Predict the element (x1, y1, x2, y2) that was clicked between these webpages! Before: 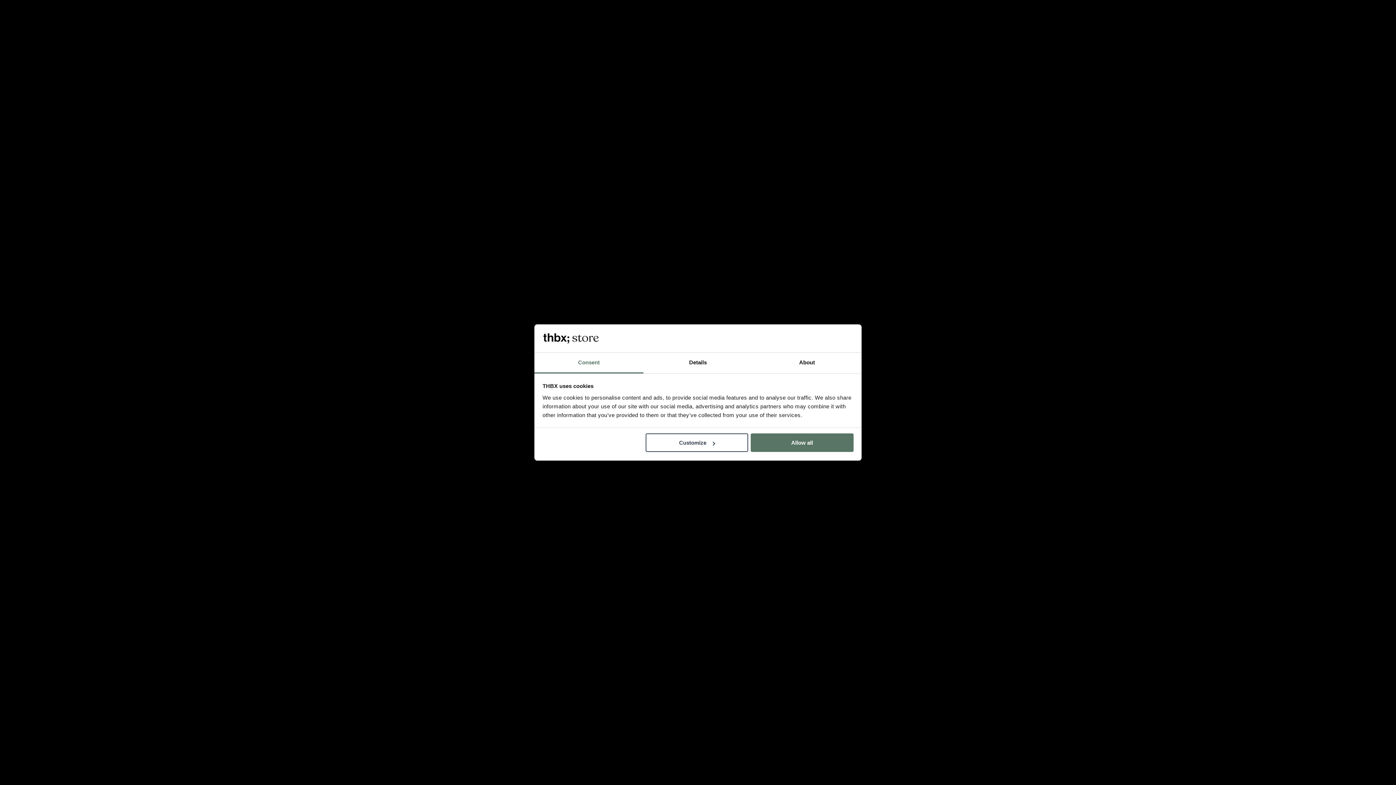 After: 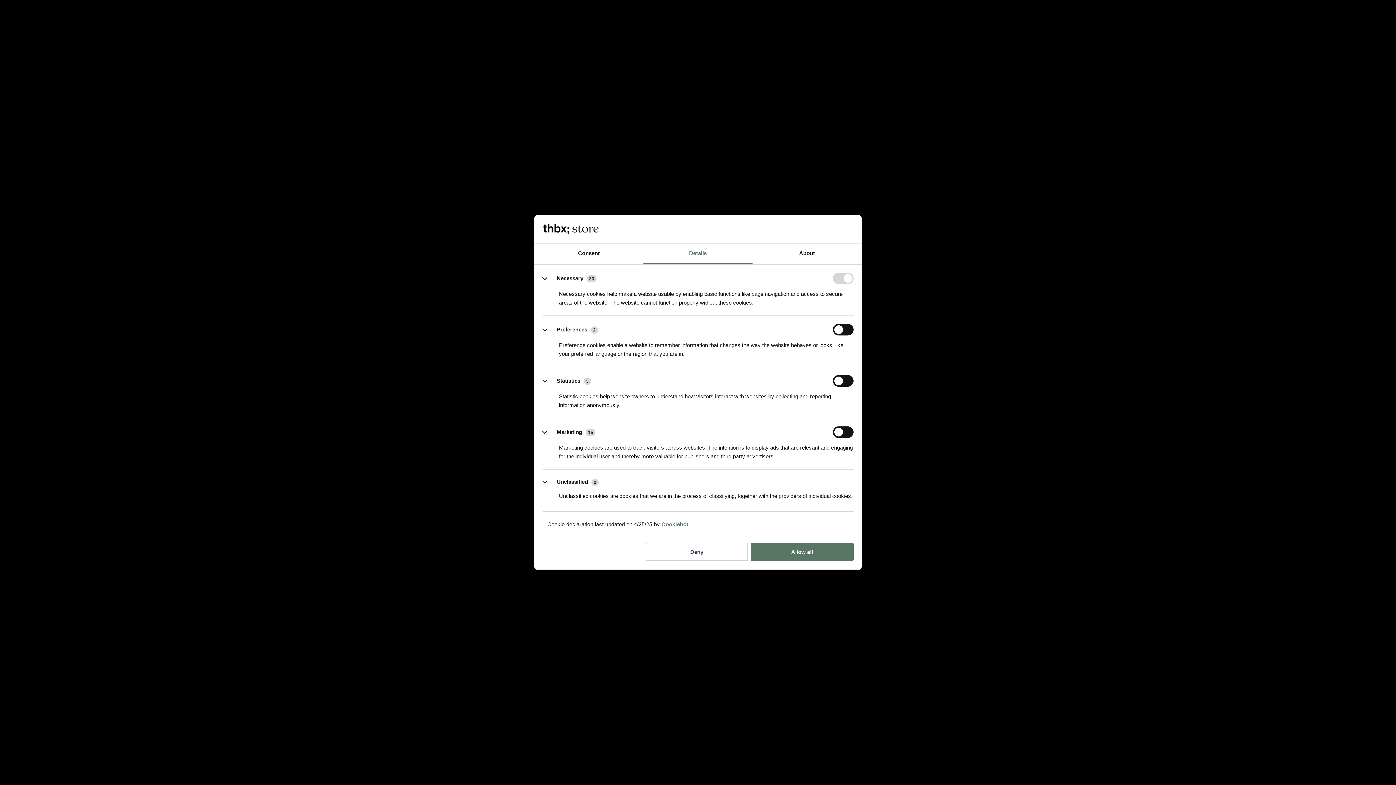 Action: label: Details bbox: (643, 352, 752, 373)